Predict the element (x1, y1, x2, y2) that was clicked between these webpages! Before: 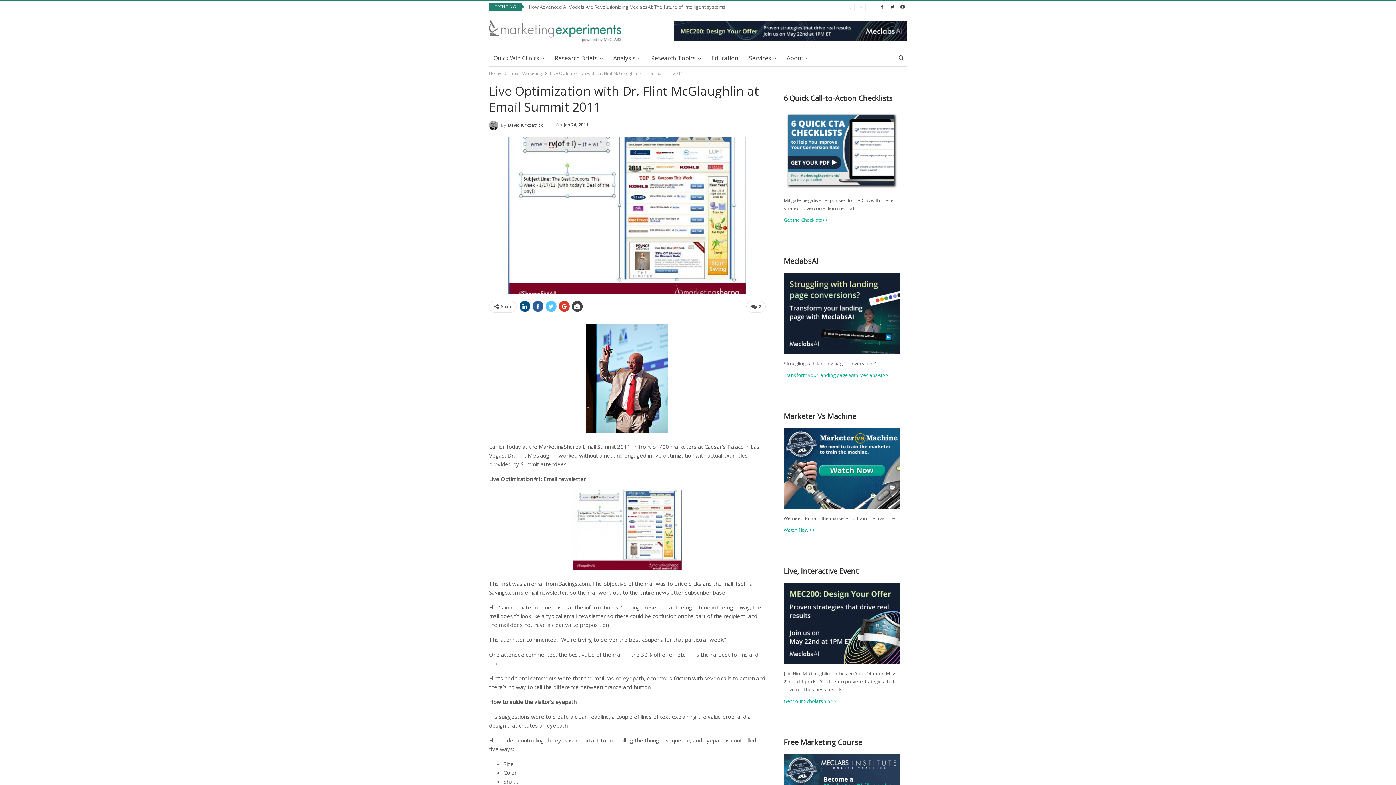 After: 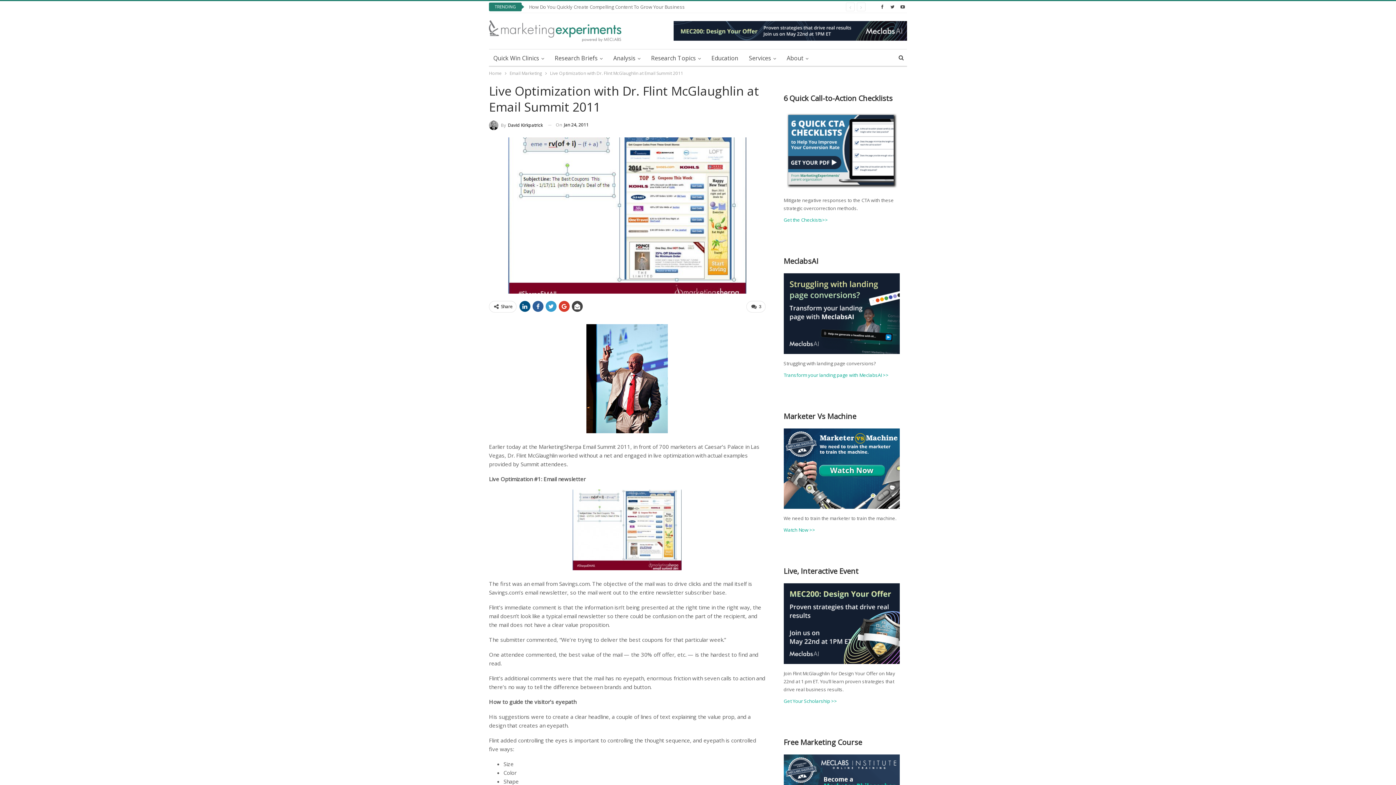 Action: bbox: (545, 301, 556, 311)